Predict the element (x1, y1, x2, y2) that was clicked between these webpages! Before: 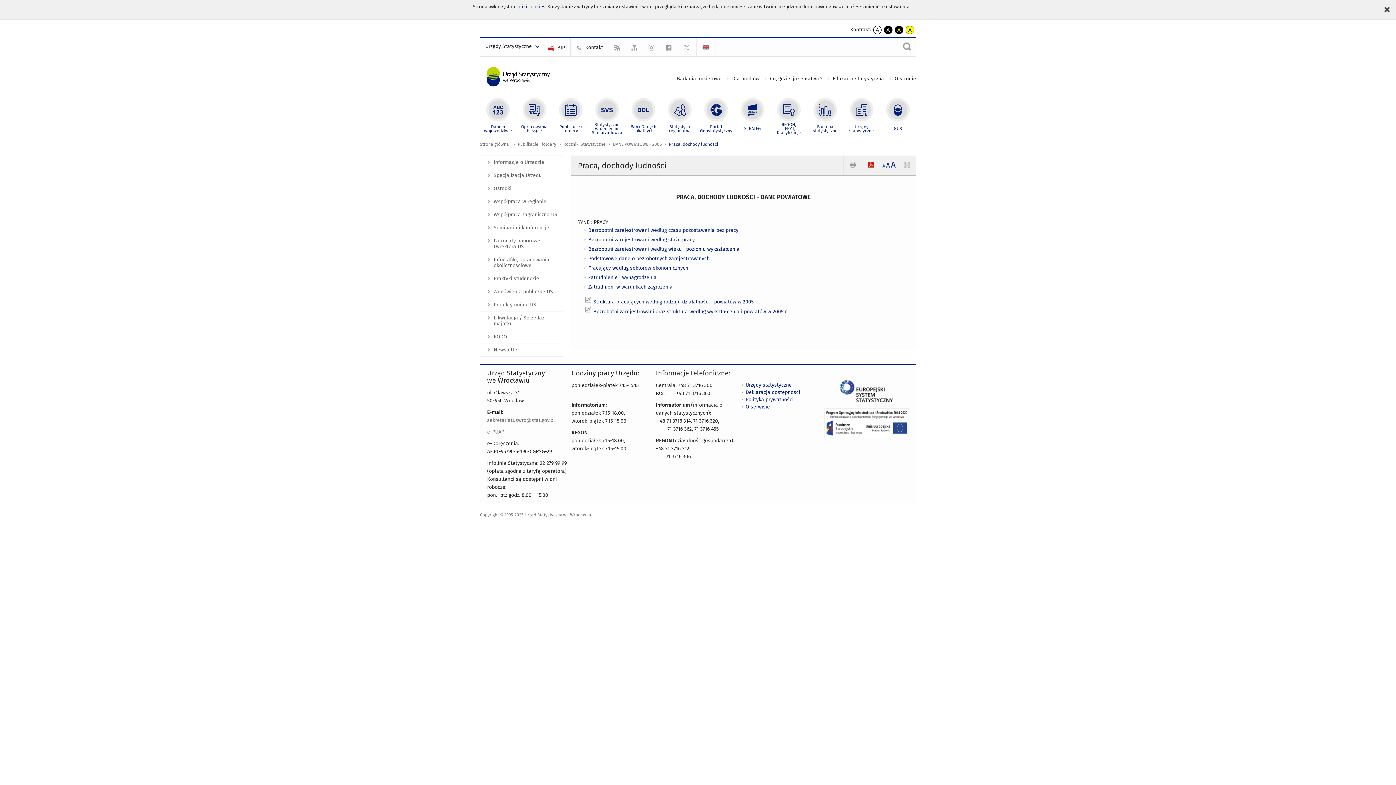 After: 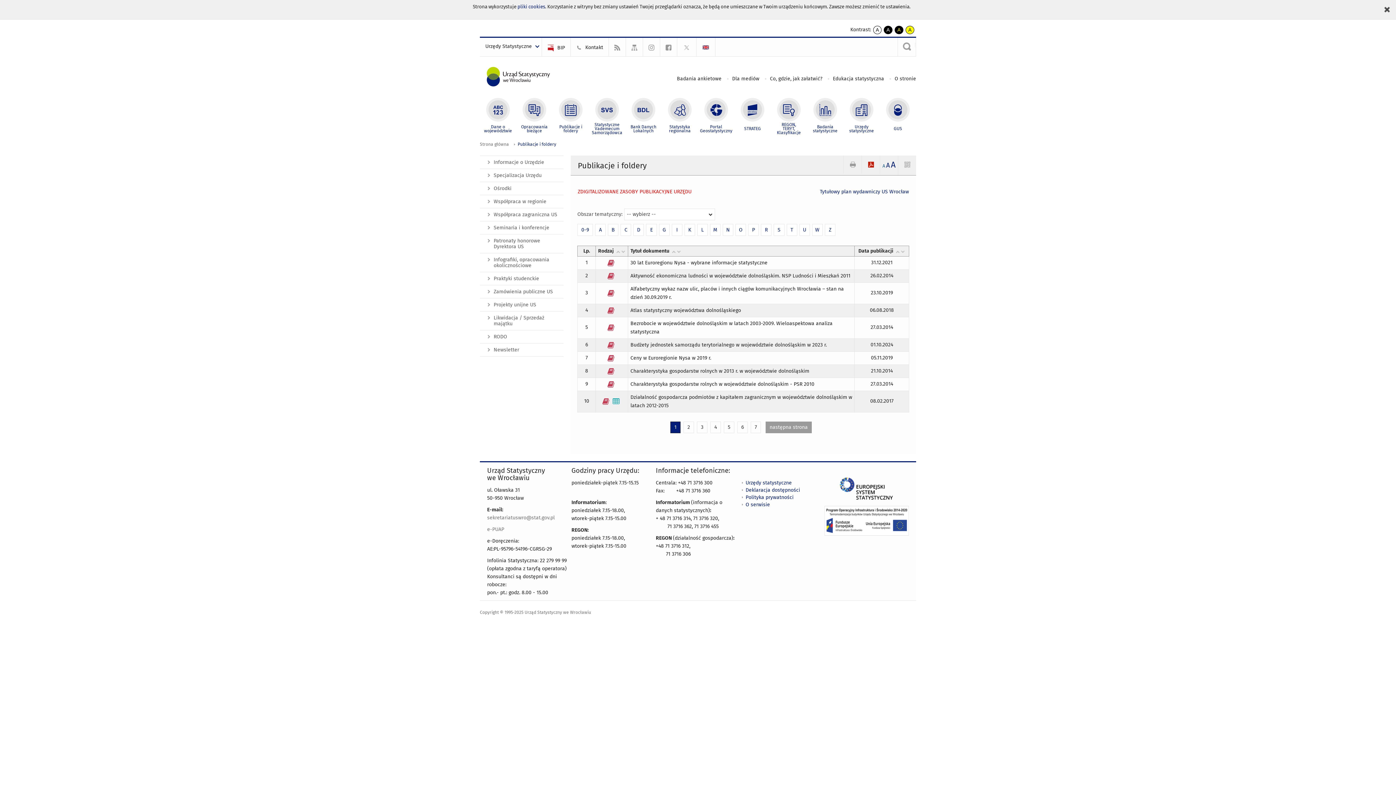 Action: label: Publikacje i foldery bbox: (510, 141, 556, 147)